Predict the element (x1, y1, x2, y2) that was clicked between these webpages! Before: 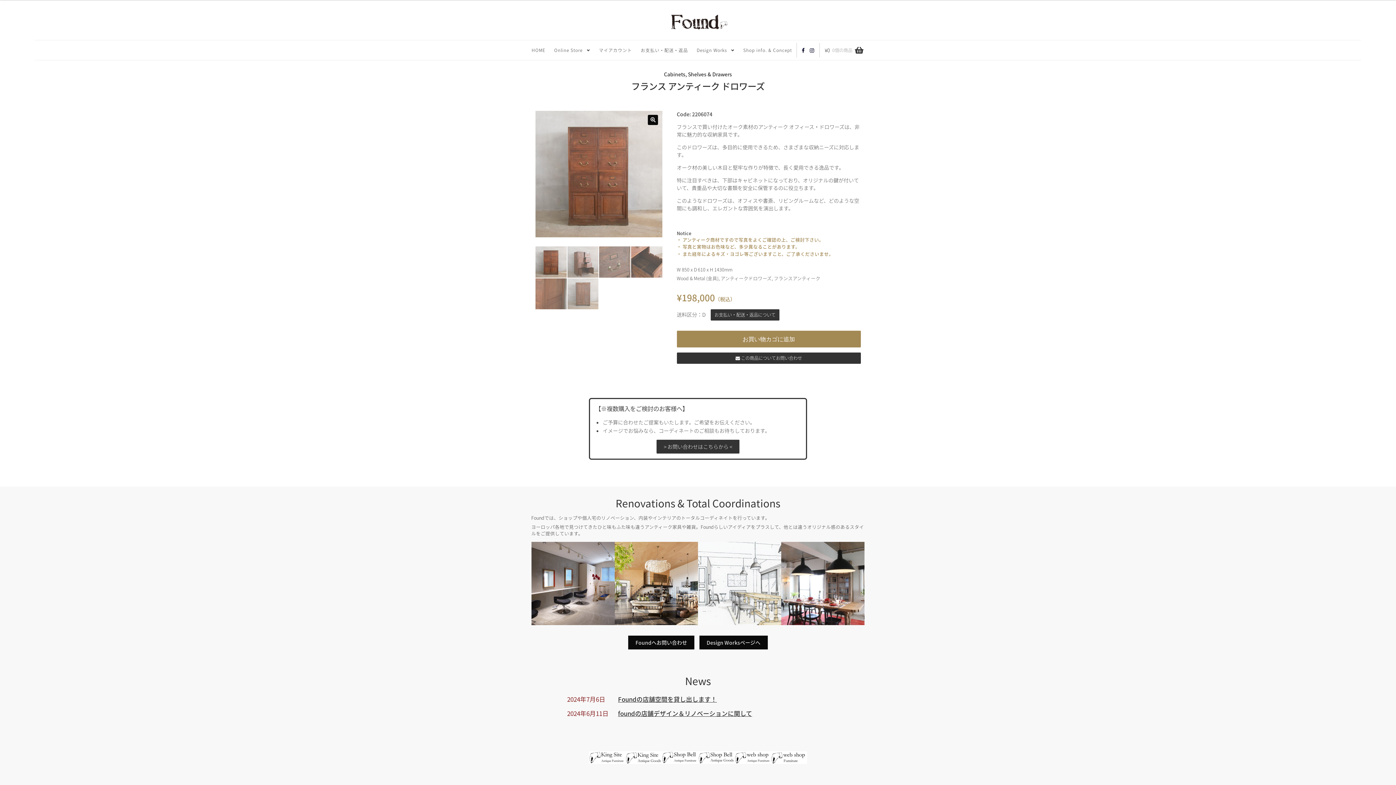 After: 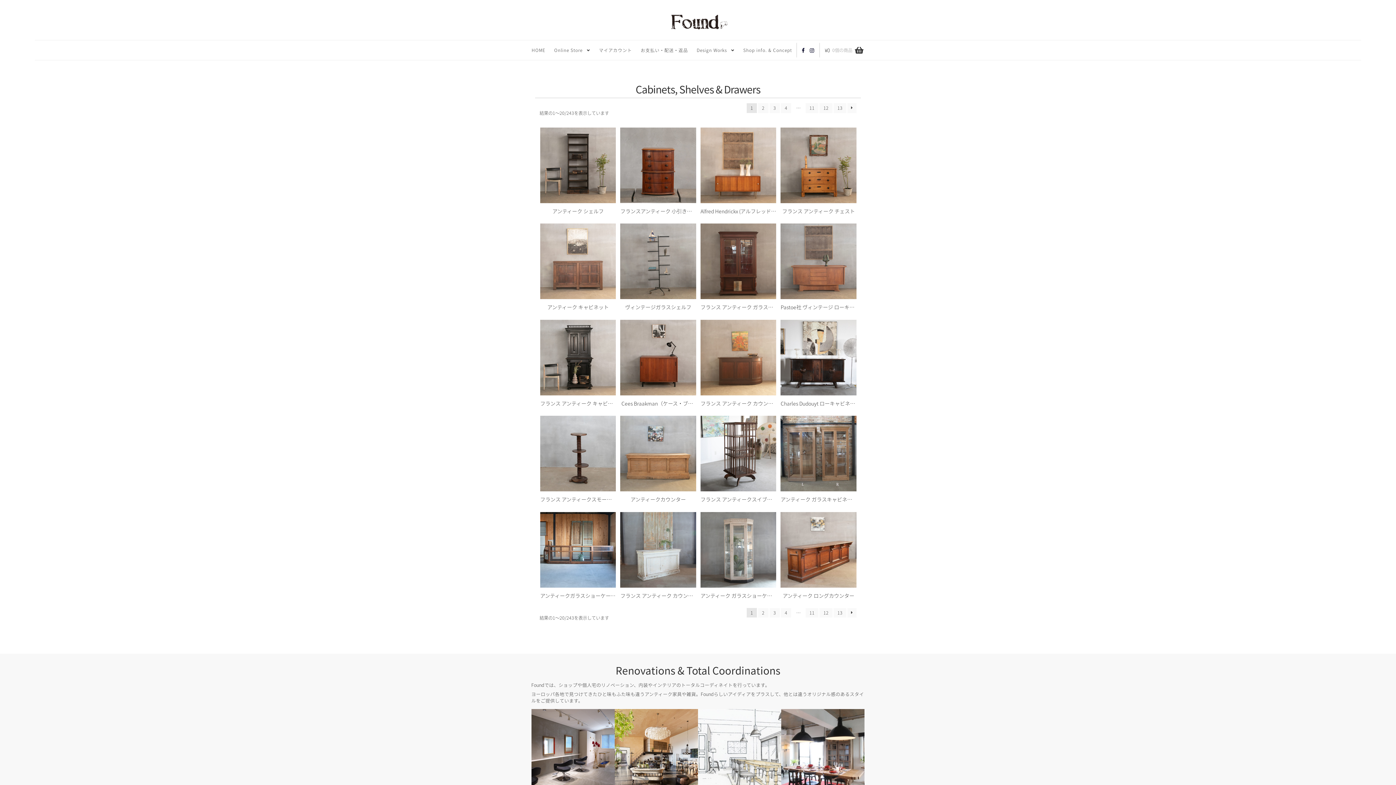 Action: label: Cabinets, Shelves & Drawers bbox: (664, 70, 732, 77)